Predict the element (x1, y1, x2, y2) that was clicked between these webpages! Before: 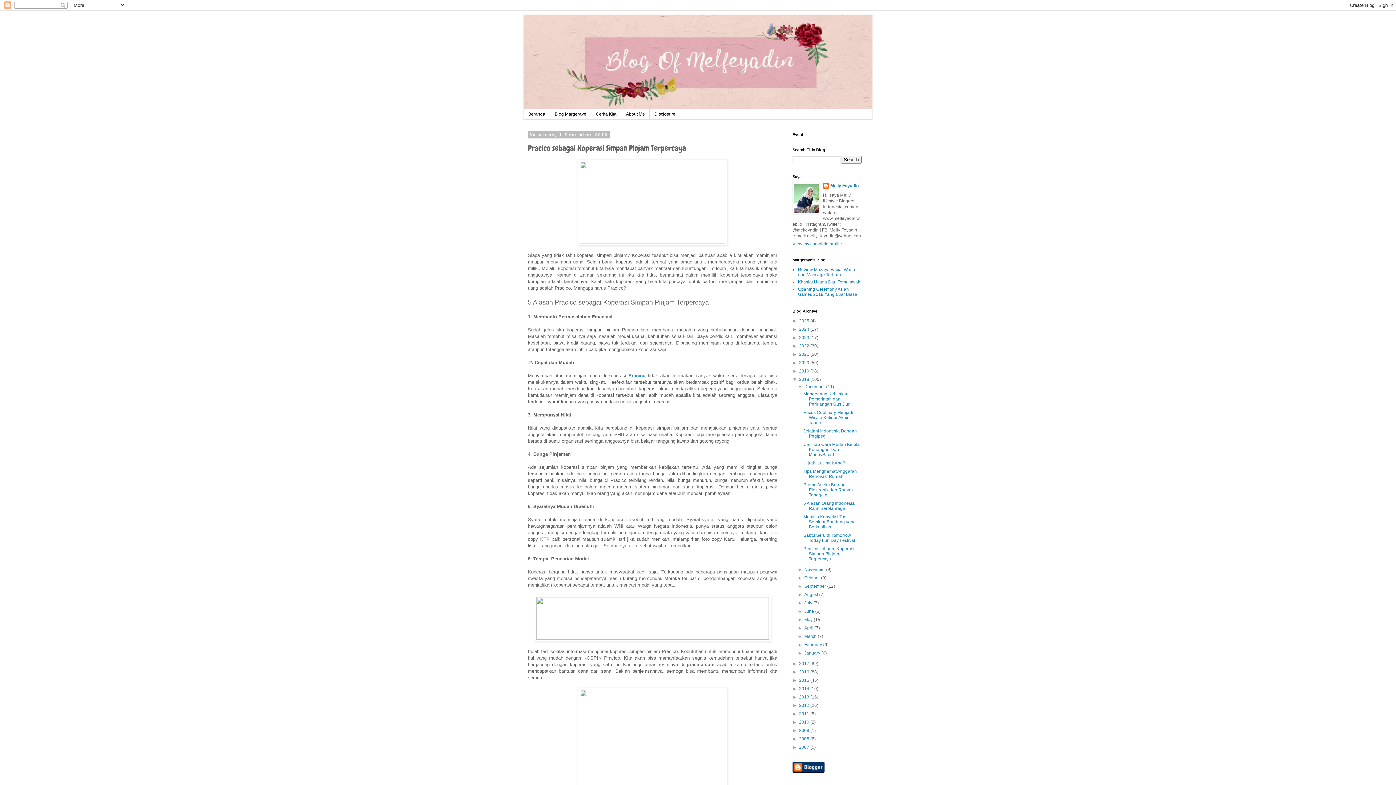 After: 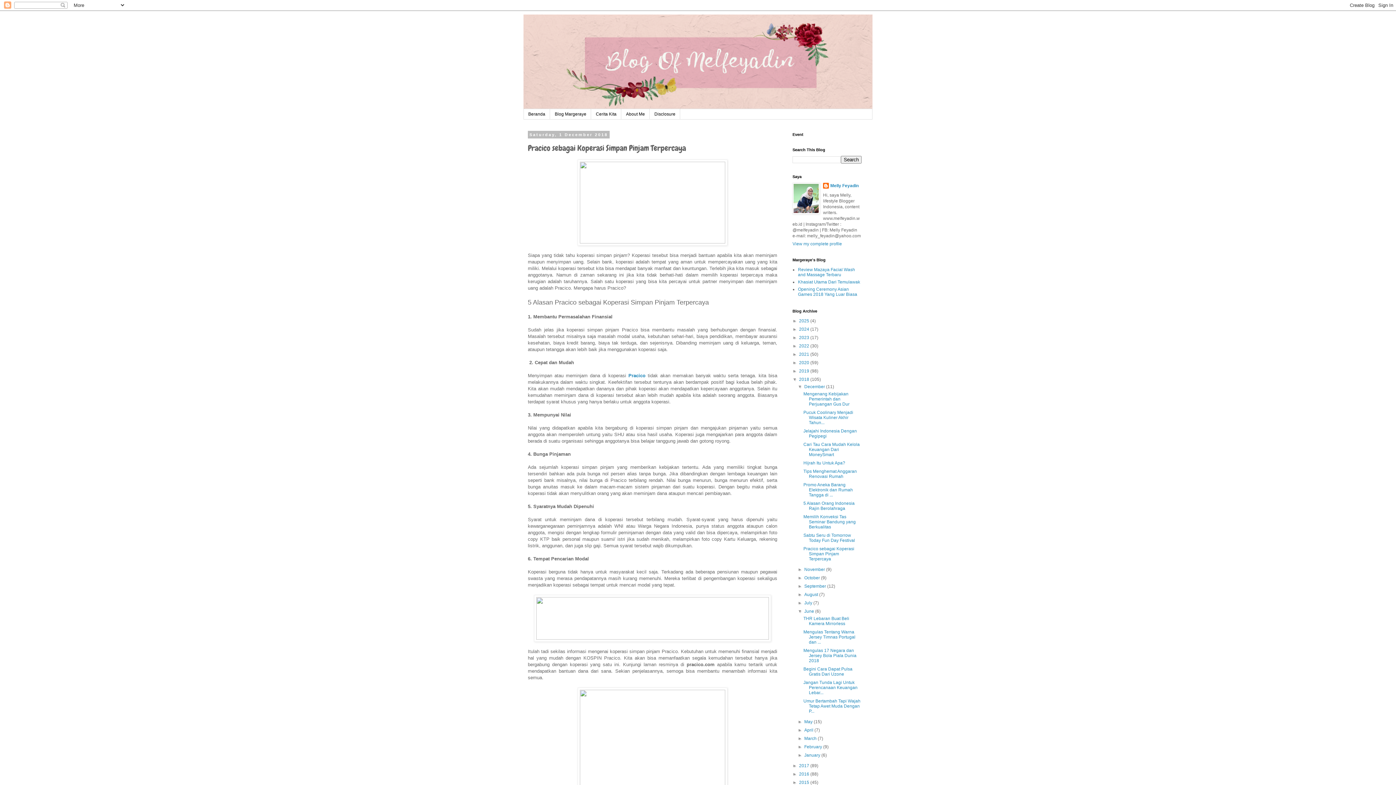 Action: bbox: (797, 609, 804, 614) label: ►  